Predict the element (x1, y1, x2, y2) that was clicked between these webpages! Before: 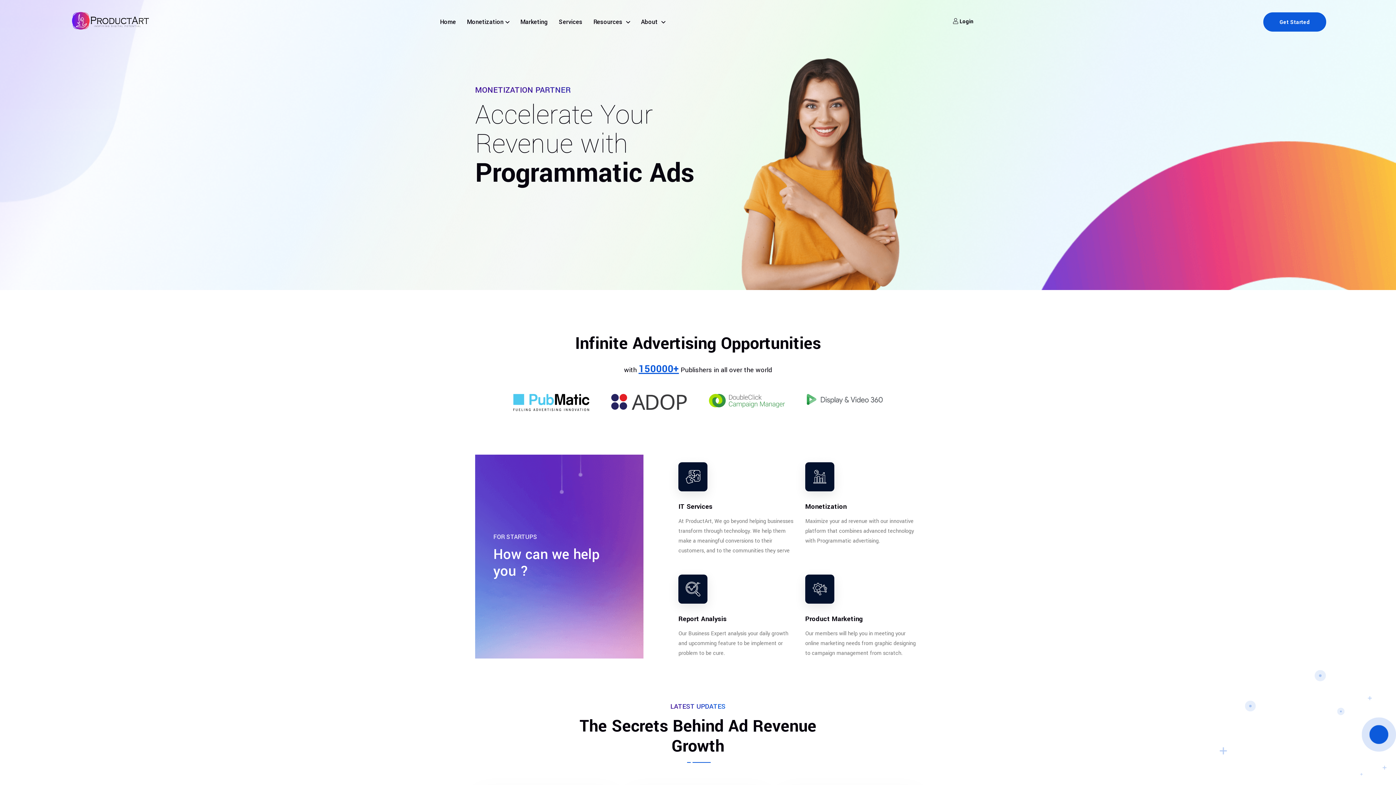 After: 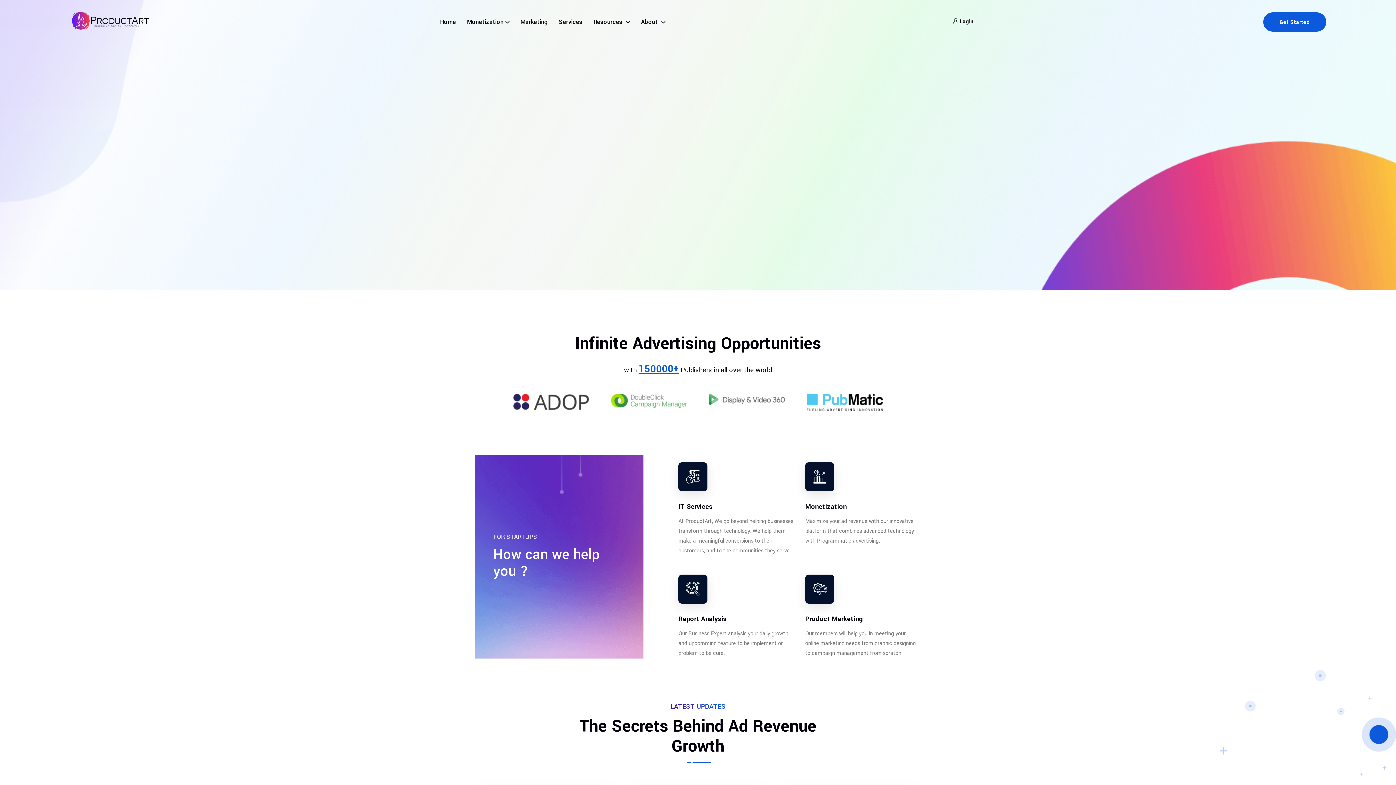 Action: bbox: (69, 3, 152, 40)